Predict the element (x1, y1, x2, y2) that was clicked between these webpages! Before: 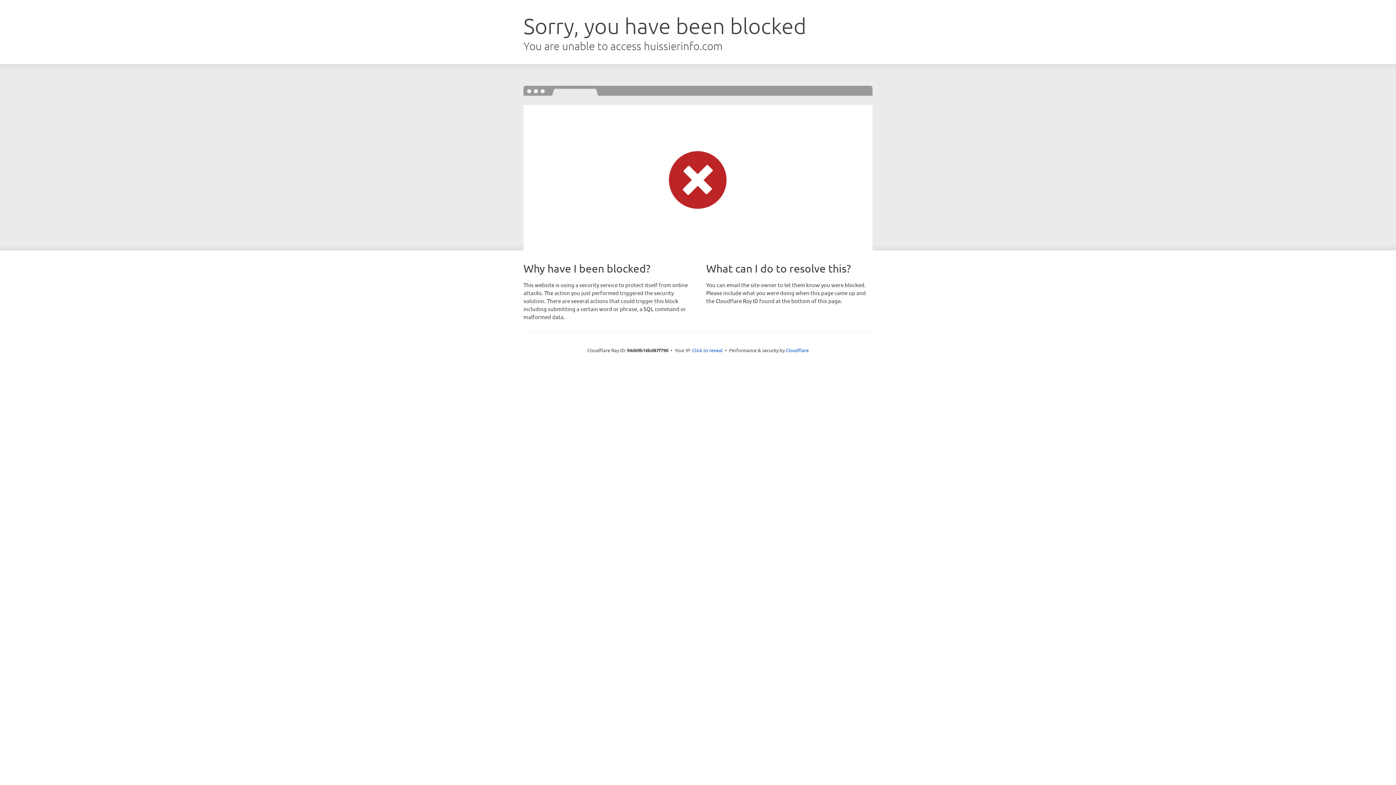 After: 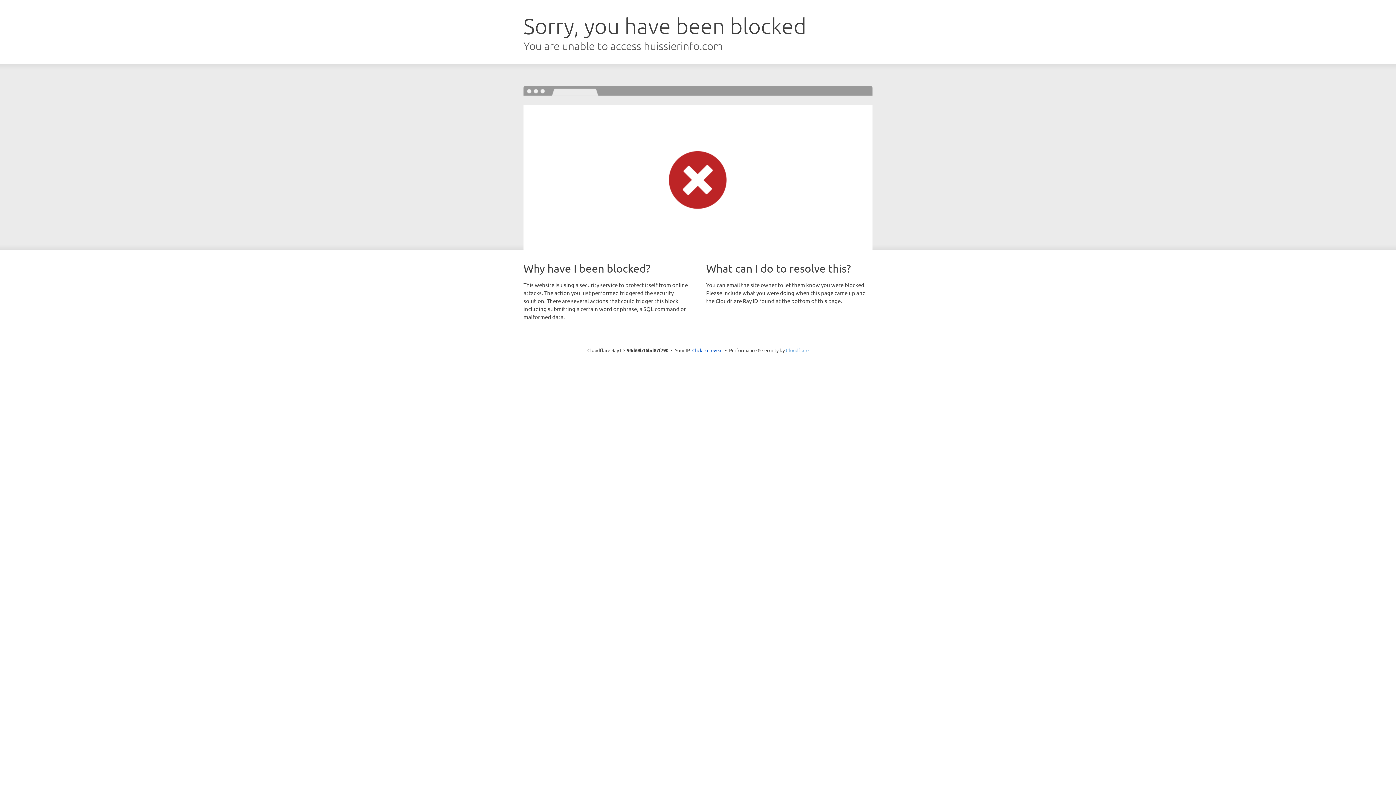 Action: label: Cloudflare bbox: (786, 347, 808, 353)